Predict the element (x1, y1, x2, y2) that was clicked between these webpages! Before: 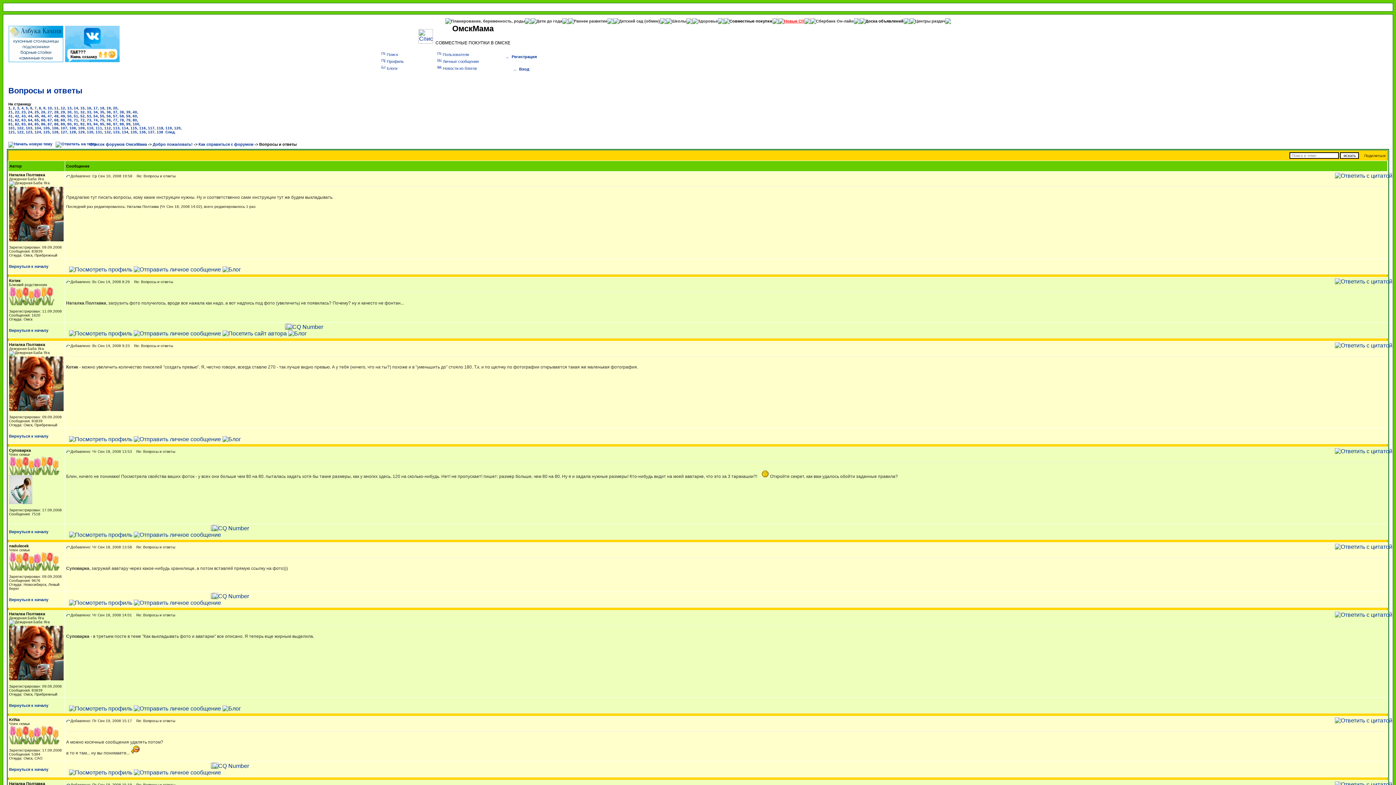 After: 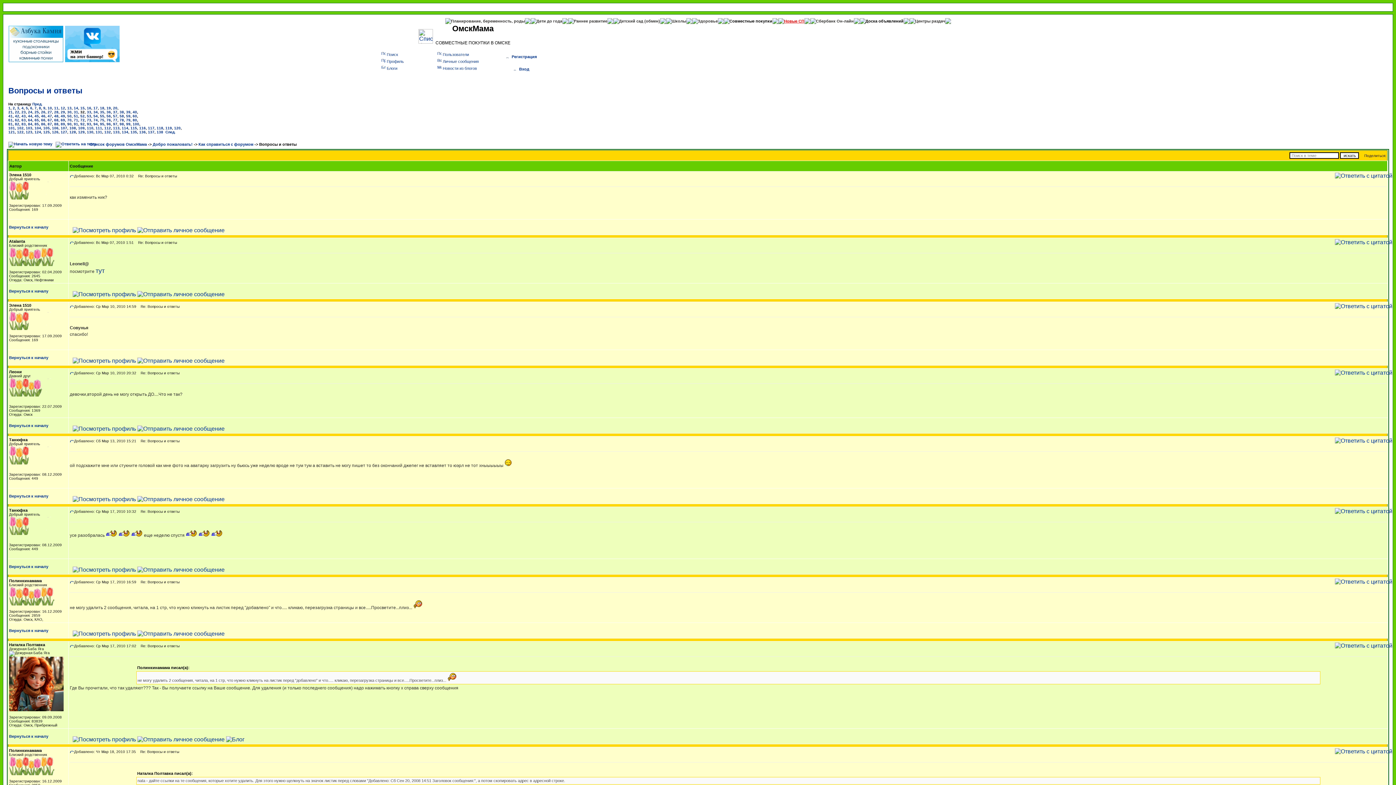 Action: bbox: (80, 110, 84, 114) label: 32